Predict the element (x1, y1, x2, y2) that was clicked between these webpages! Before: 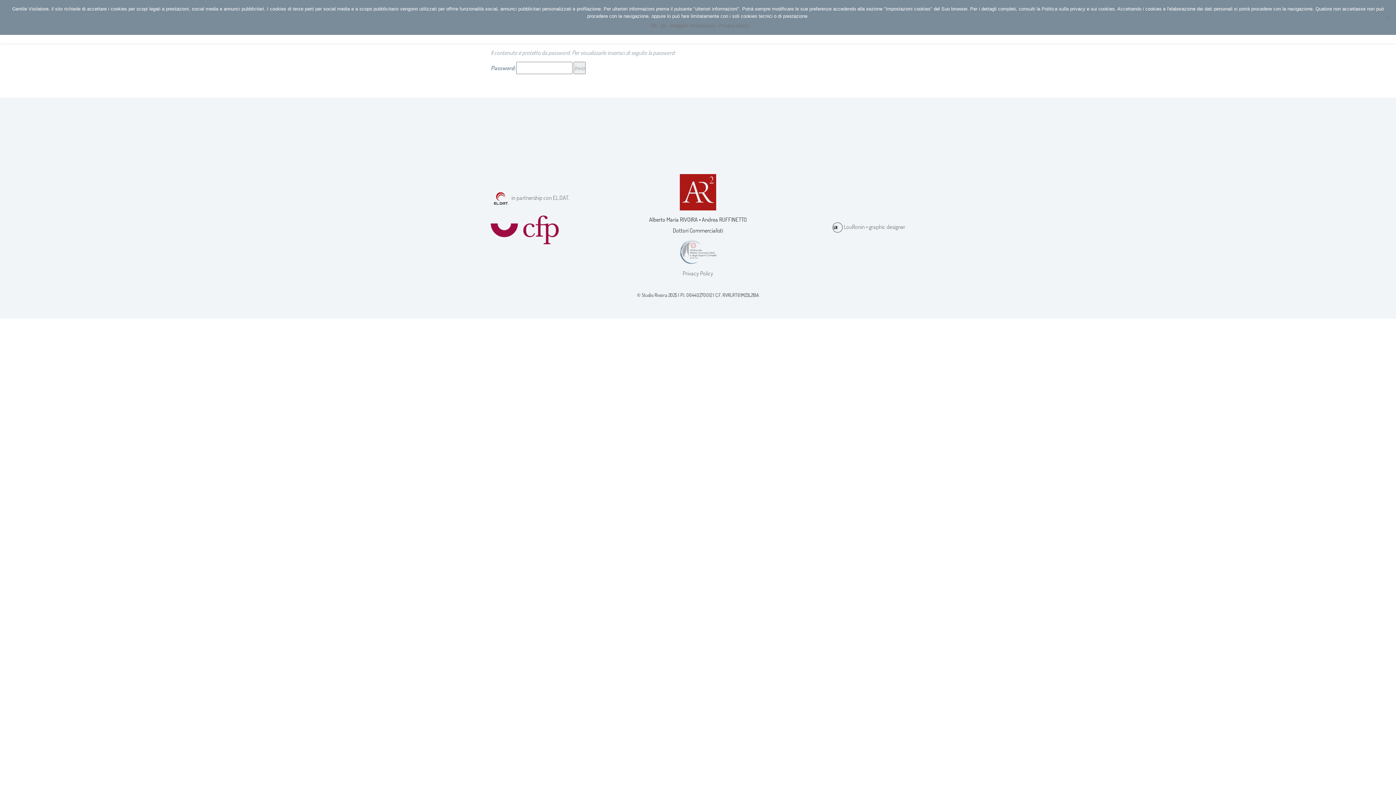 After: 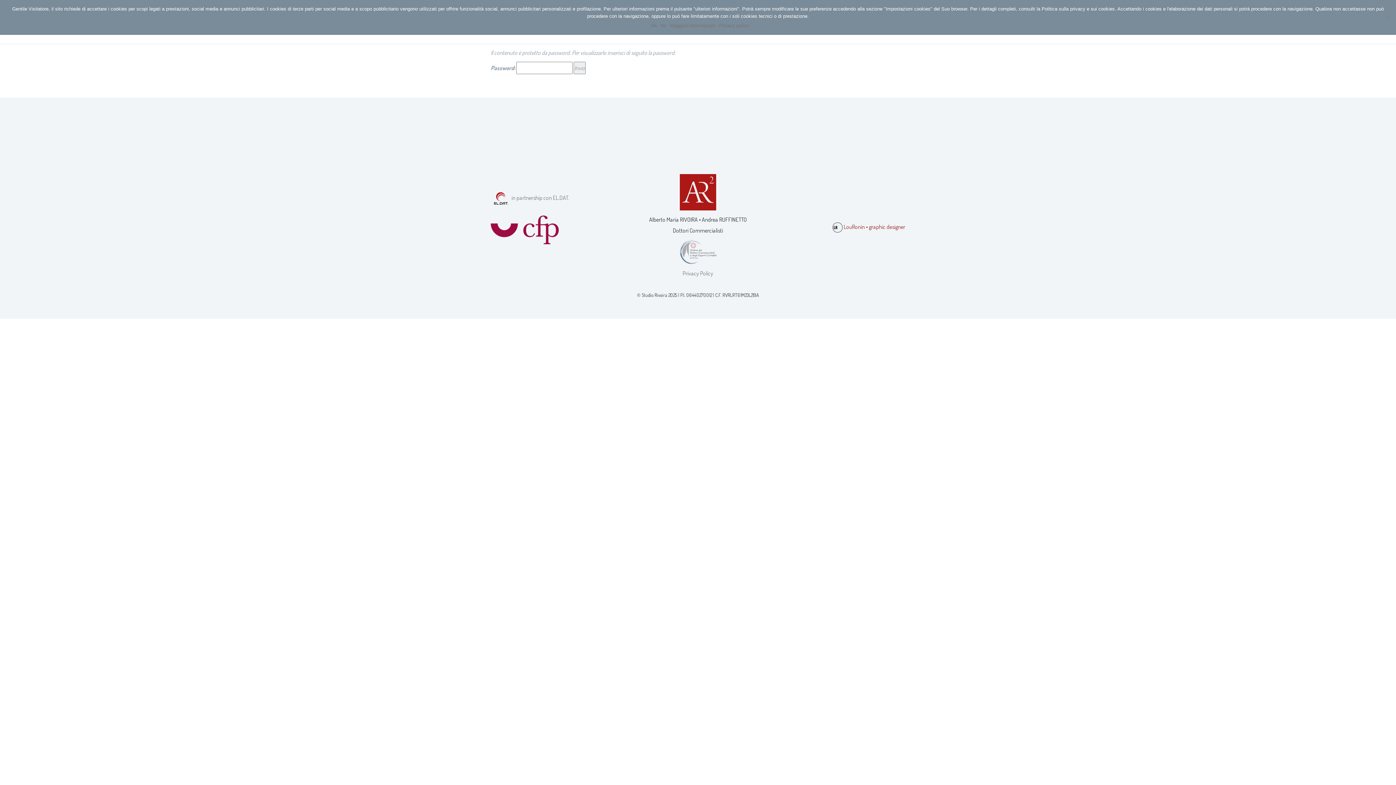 Action: label:  LouRonin • graphic designer bbox: (832, 223, 905, 230)